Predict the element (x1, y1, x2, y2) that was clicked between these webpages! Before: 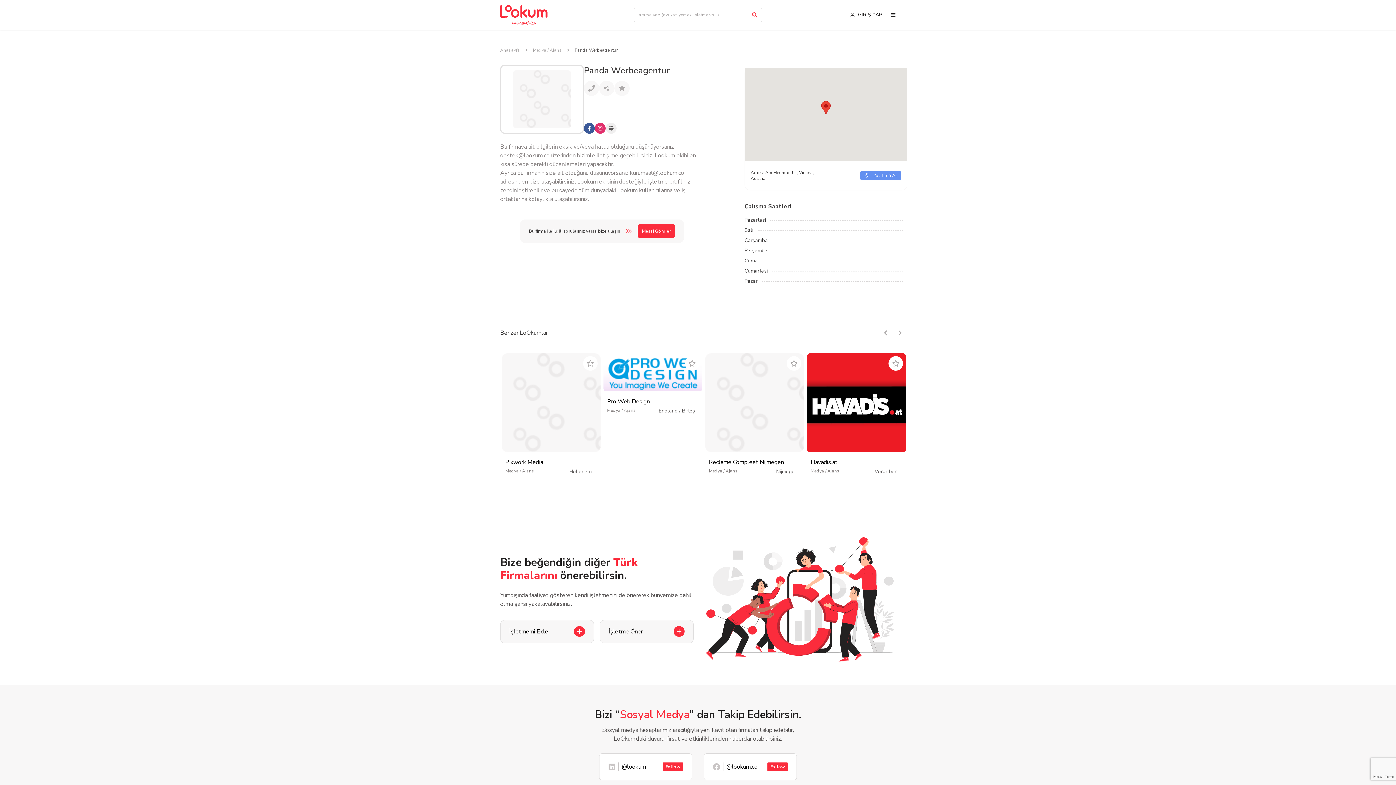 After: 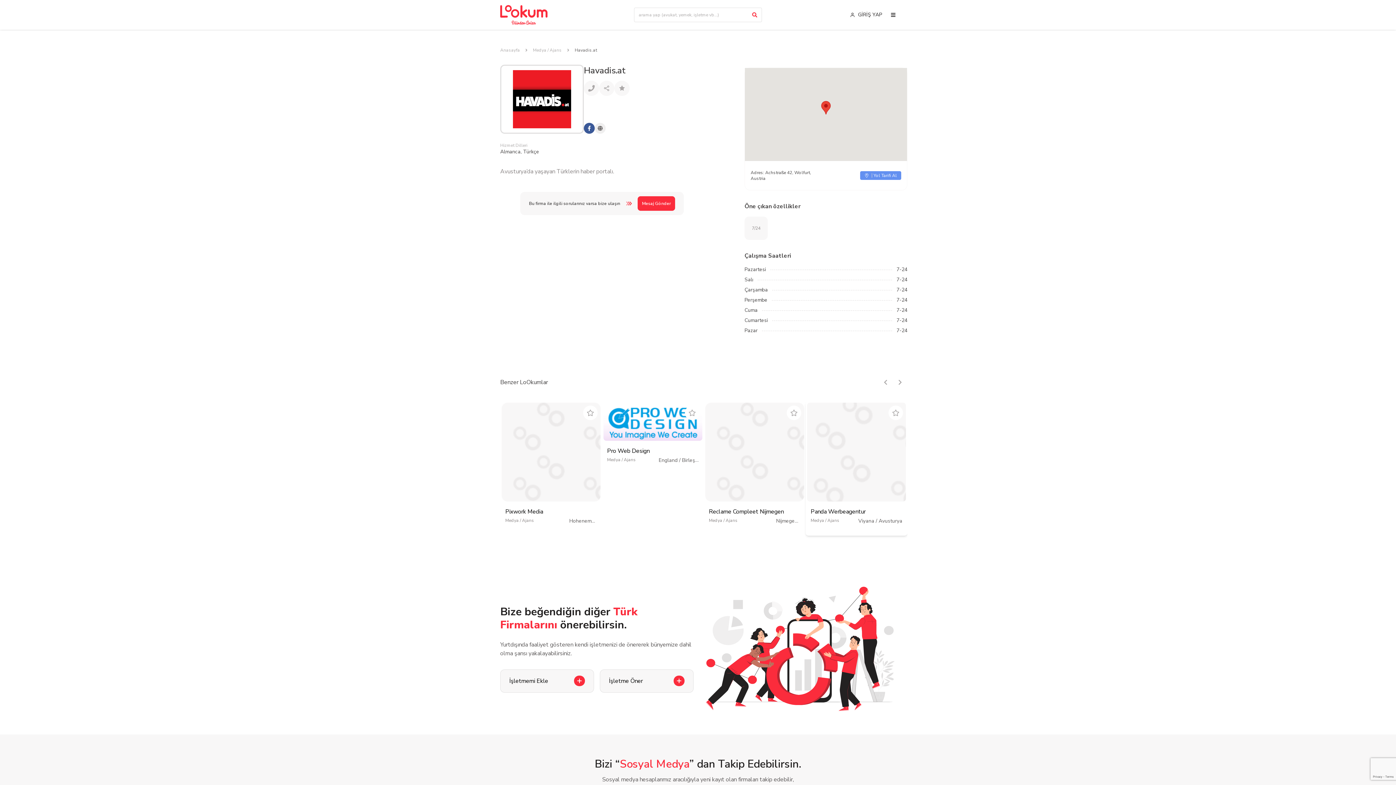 Action: label: Havadis.at bbox: (810, 458, 902, 466)